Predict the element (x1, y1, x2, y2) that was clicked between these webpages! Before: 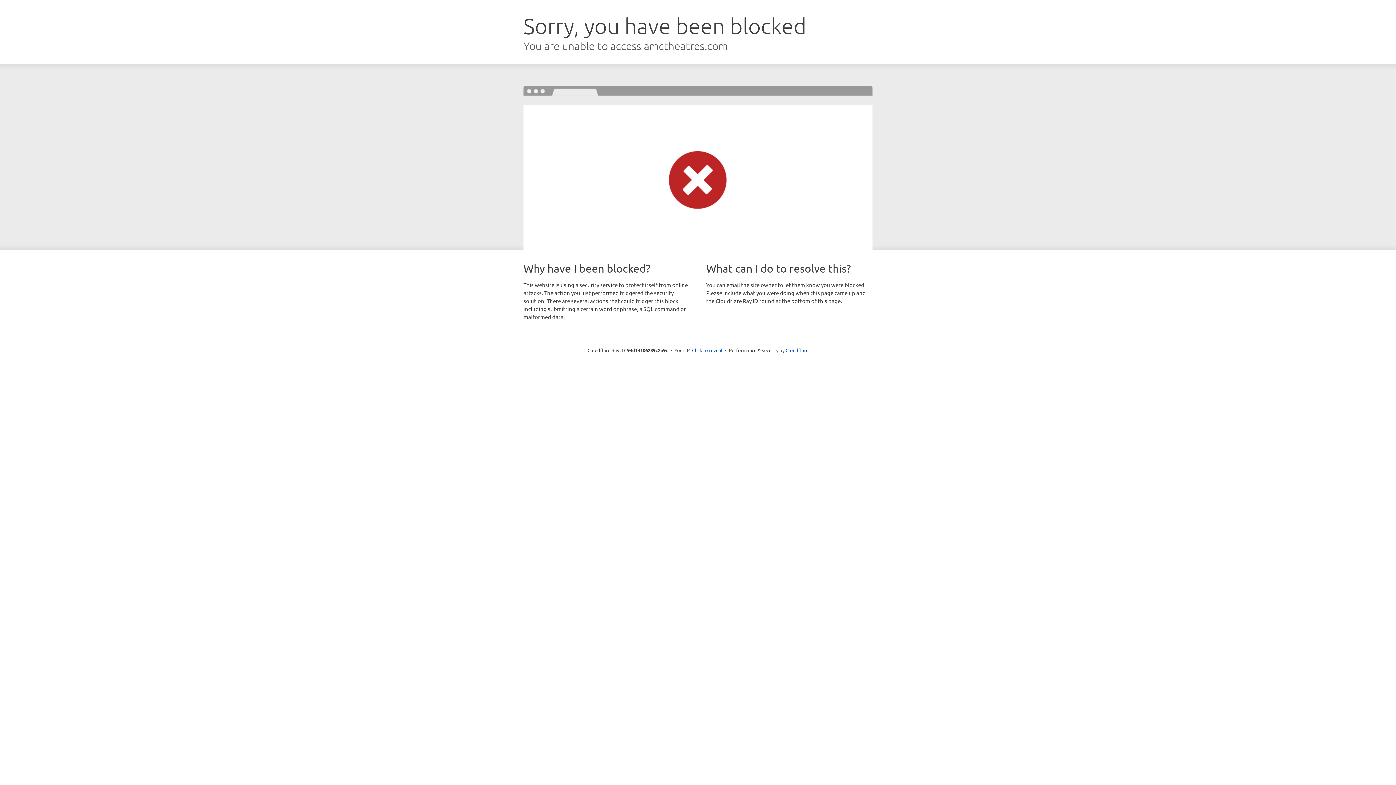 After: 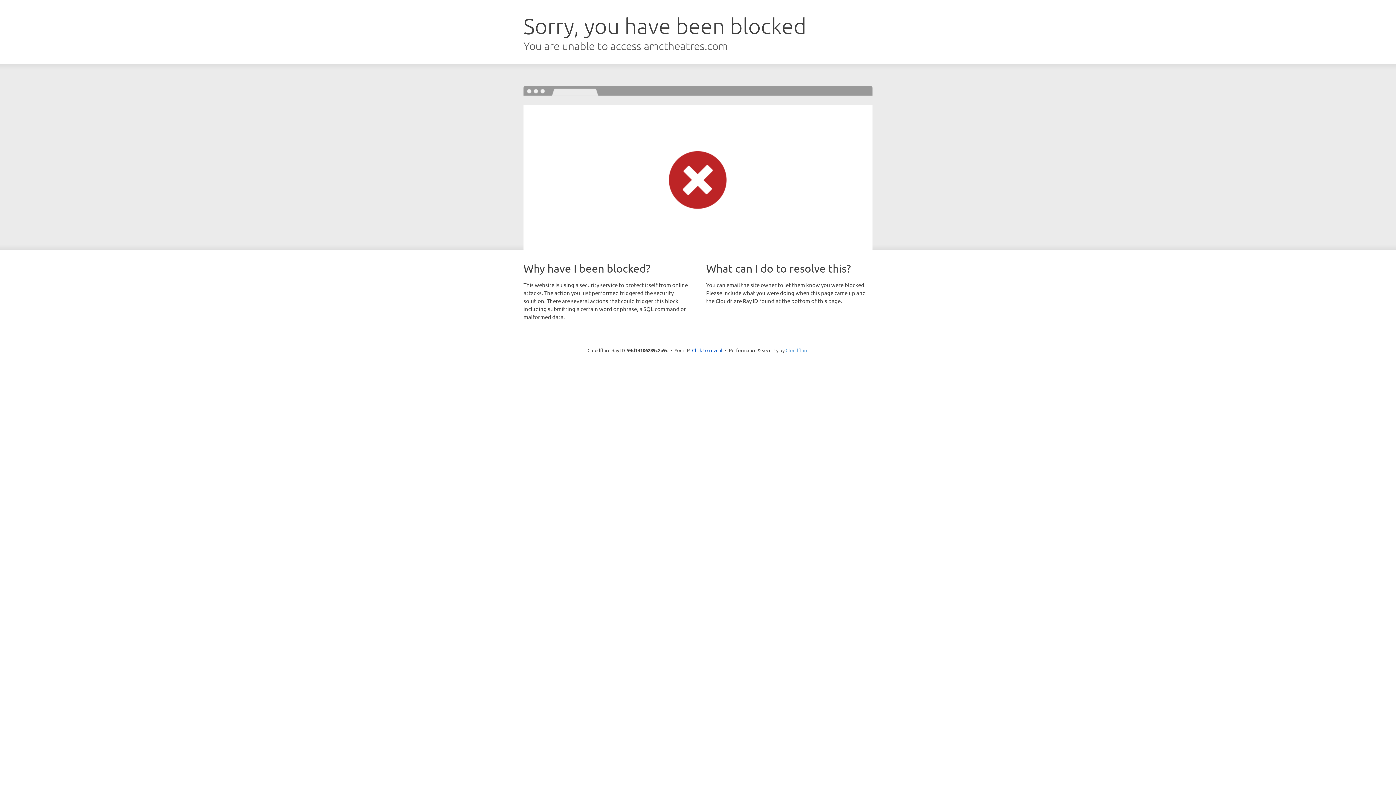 Action: label: Cloudflare bbox: (785, 347, 808, 353)